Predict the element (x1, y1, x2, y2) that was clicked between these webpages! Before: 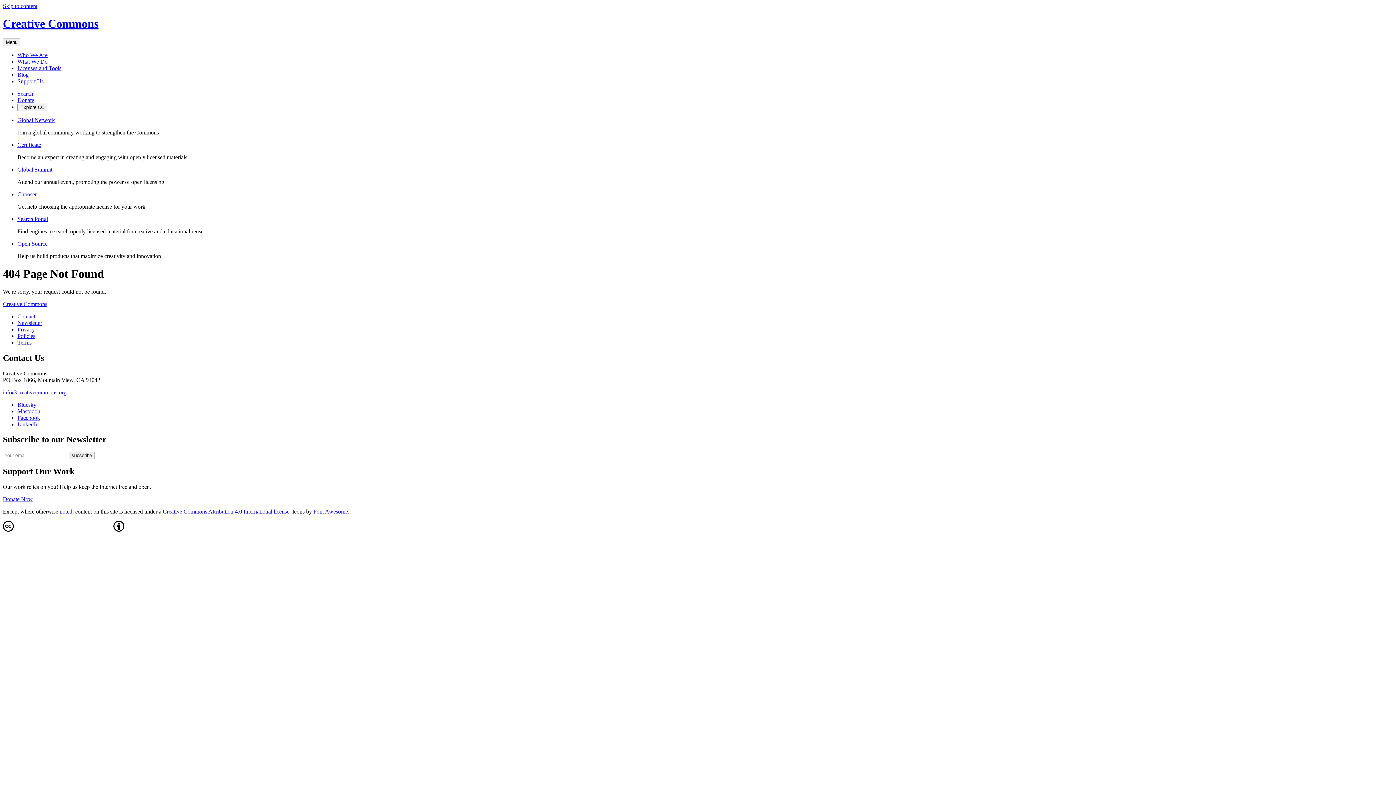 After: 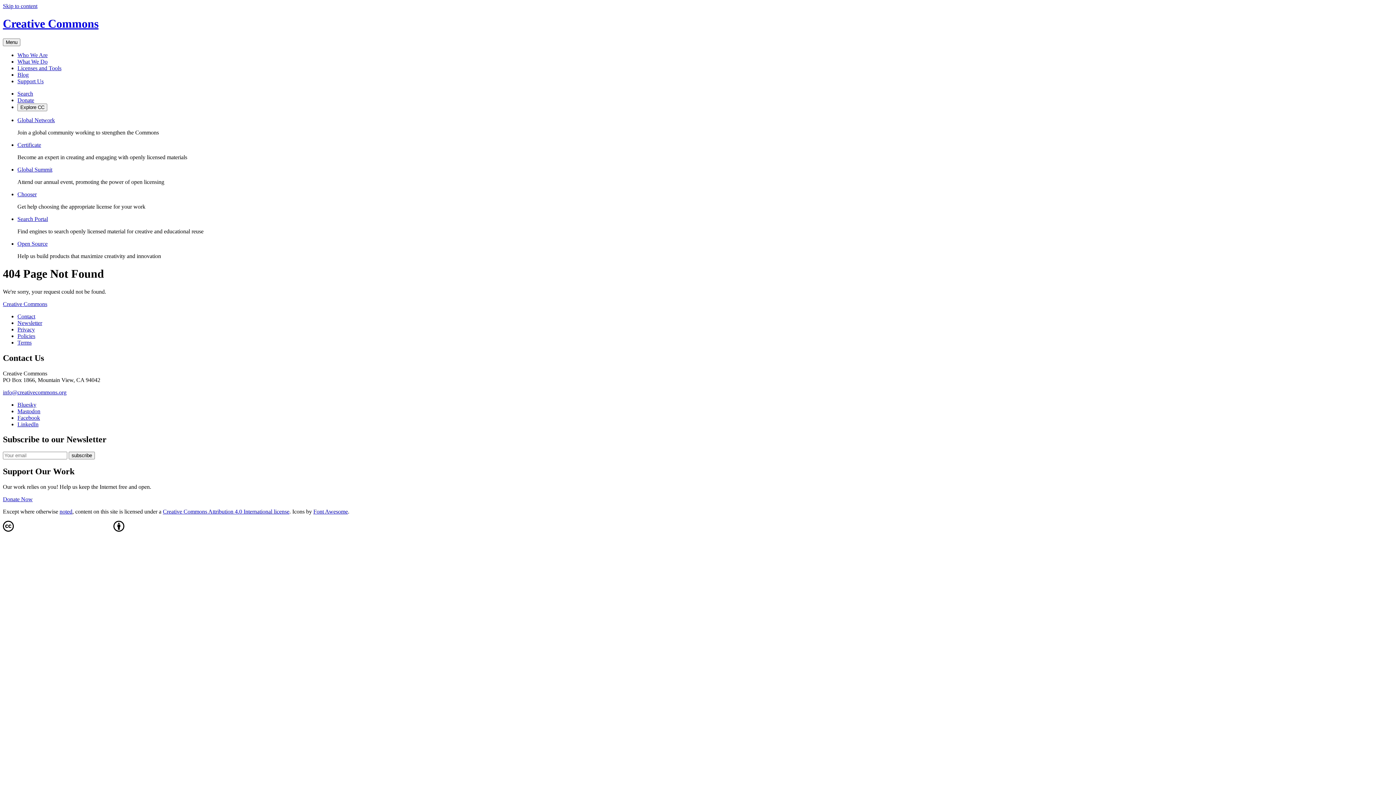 Action: label: Newsletter bbox: (17, 319, 42, 326)